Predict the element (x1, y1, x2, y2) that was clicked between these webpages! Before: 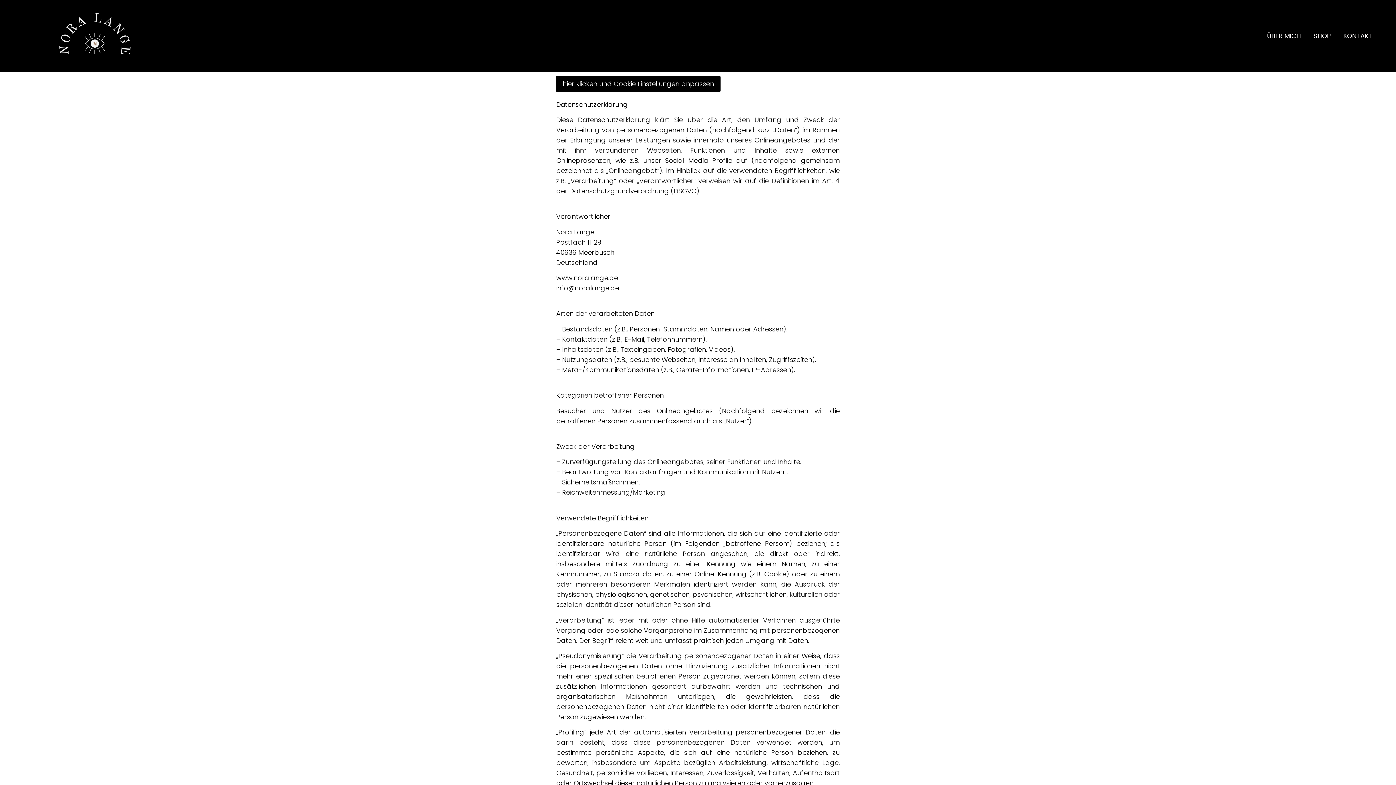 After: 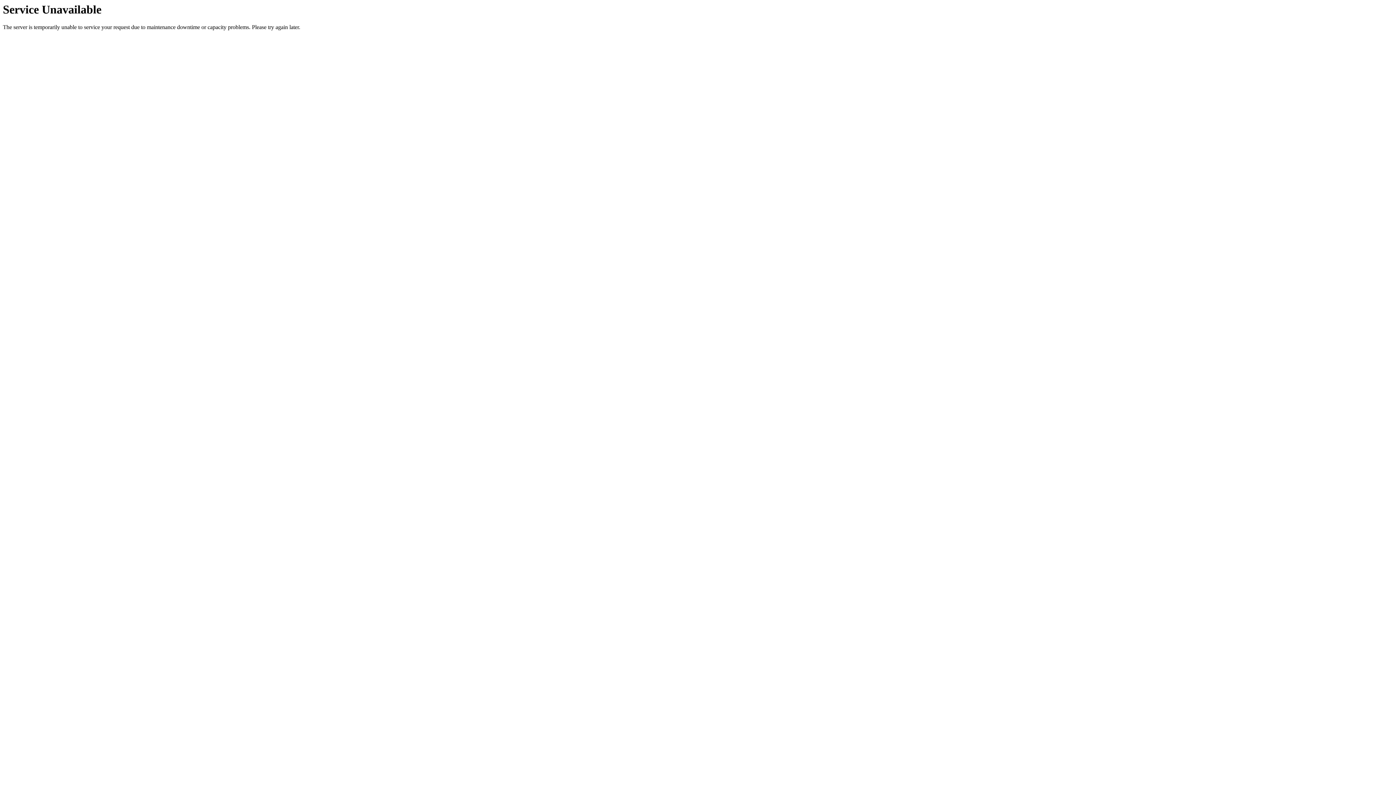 Action: label: SHOP bbox: (1311, 27, 1332, 44)